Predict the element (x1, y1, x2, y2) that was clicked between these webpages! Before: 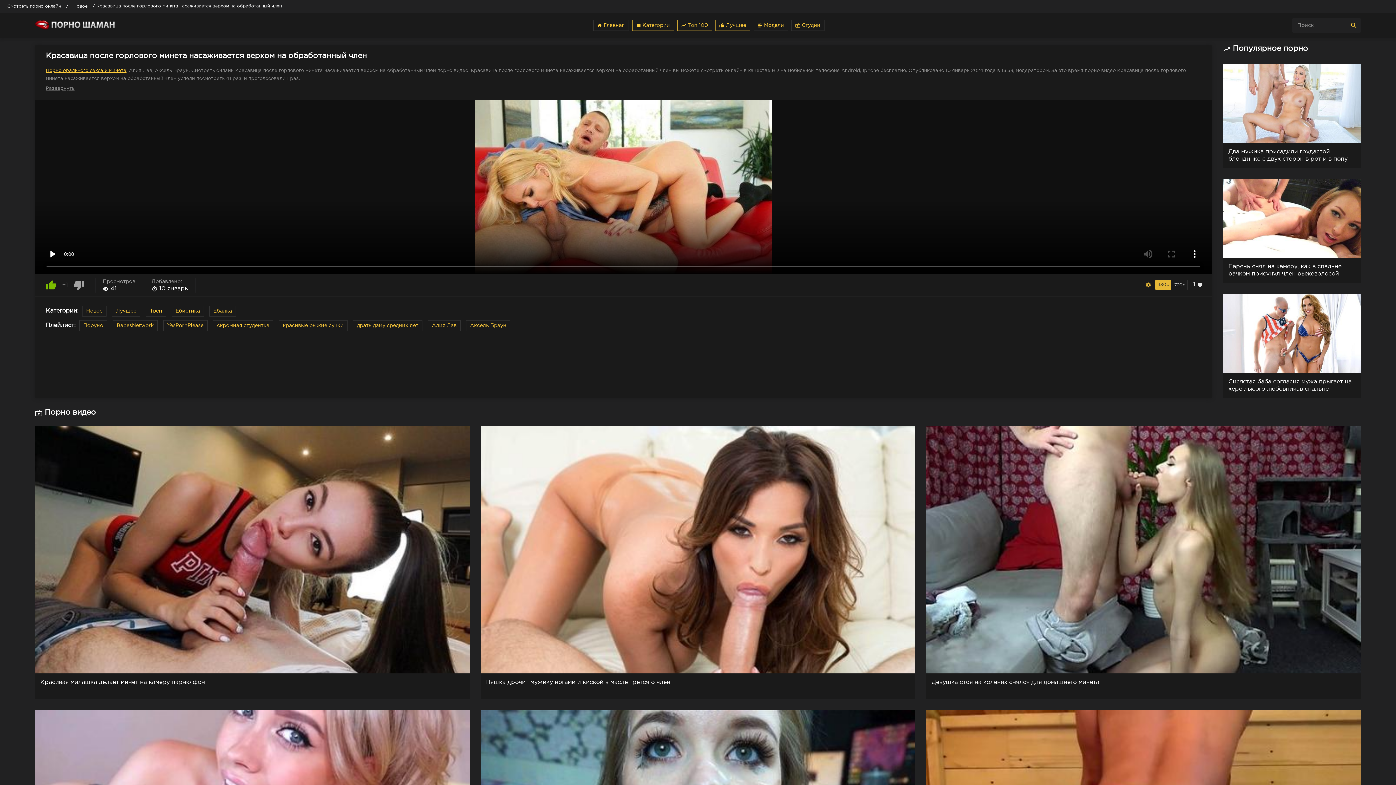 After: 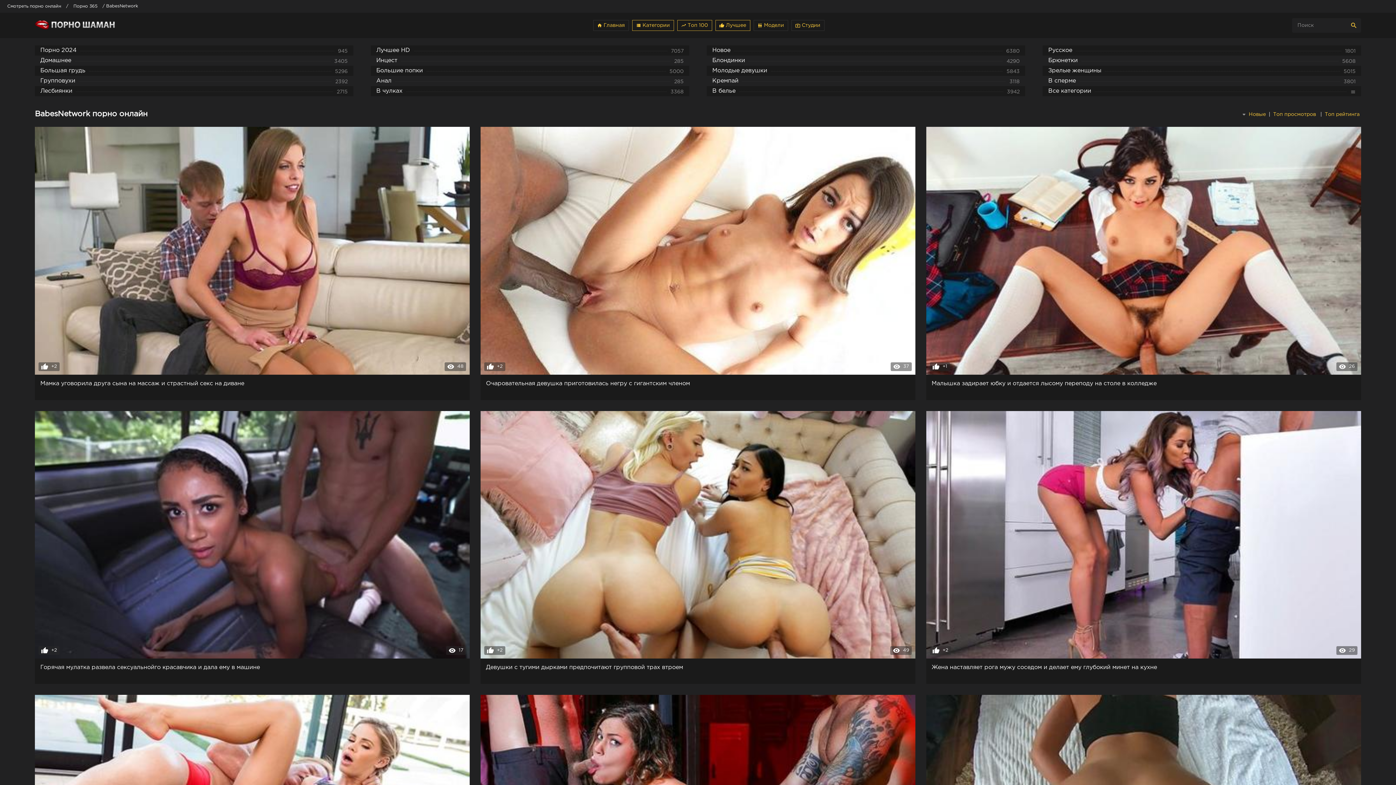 Action: bbox: (112, 320, 157, 331) label: BabesNetwork